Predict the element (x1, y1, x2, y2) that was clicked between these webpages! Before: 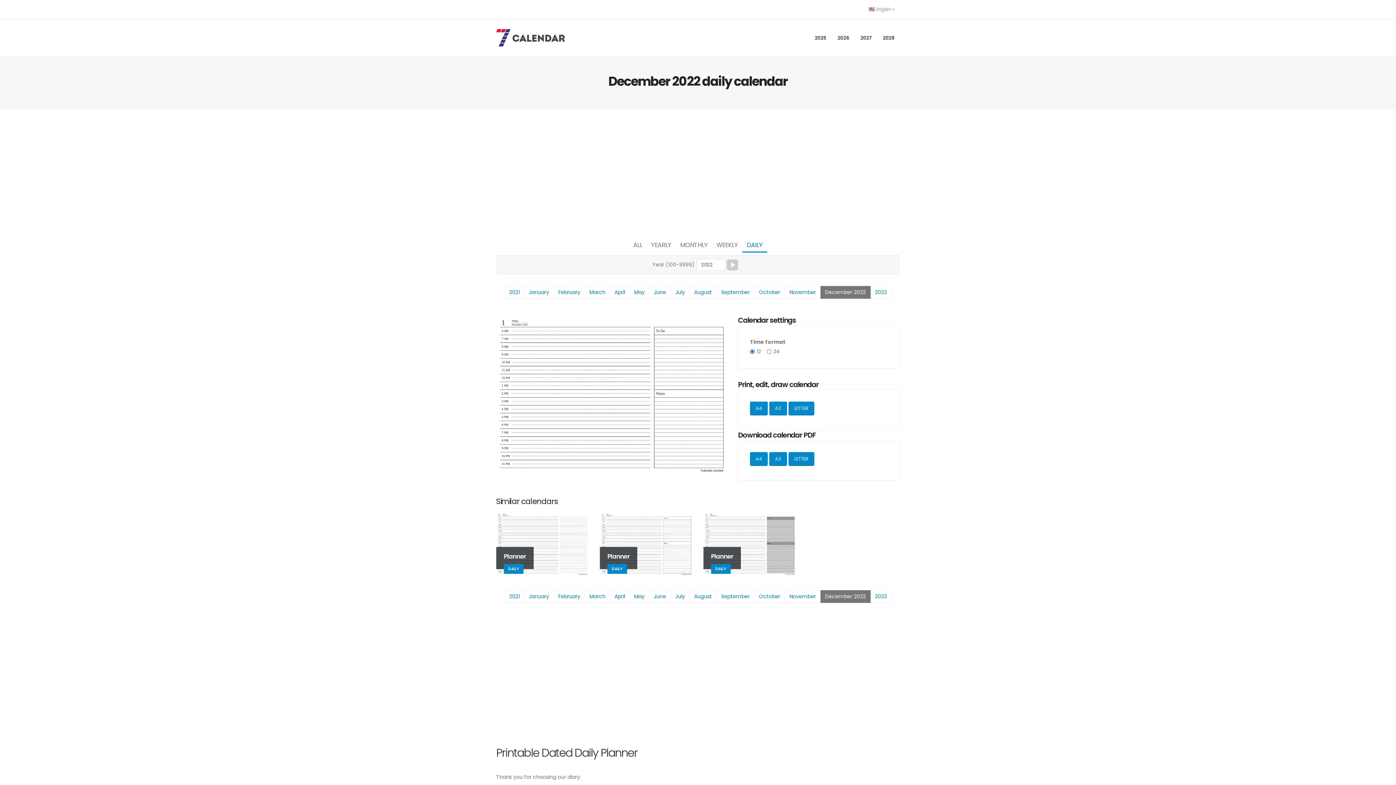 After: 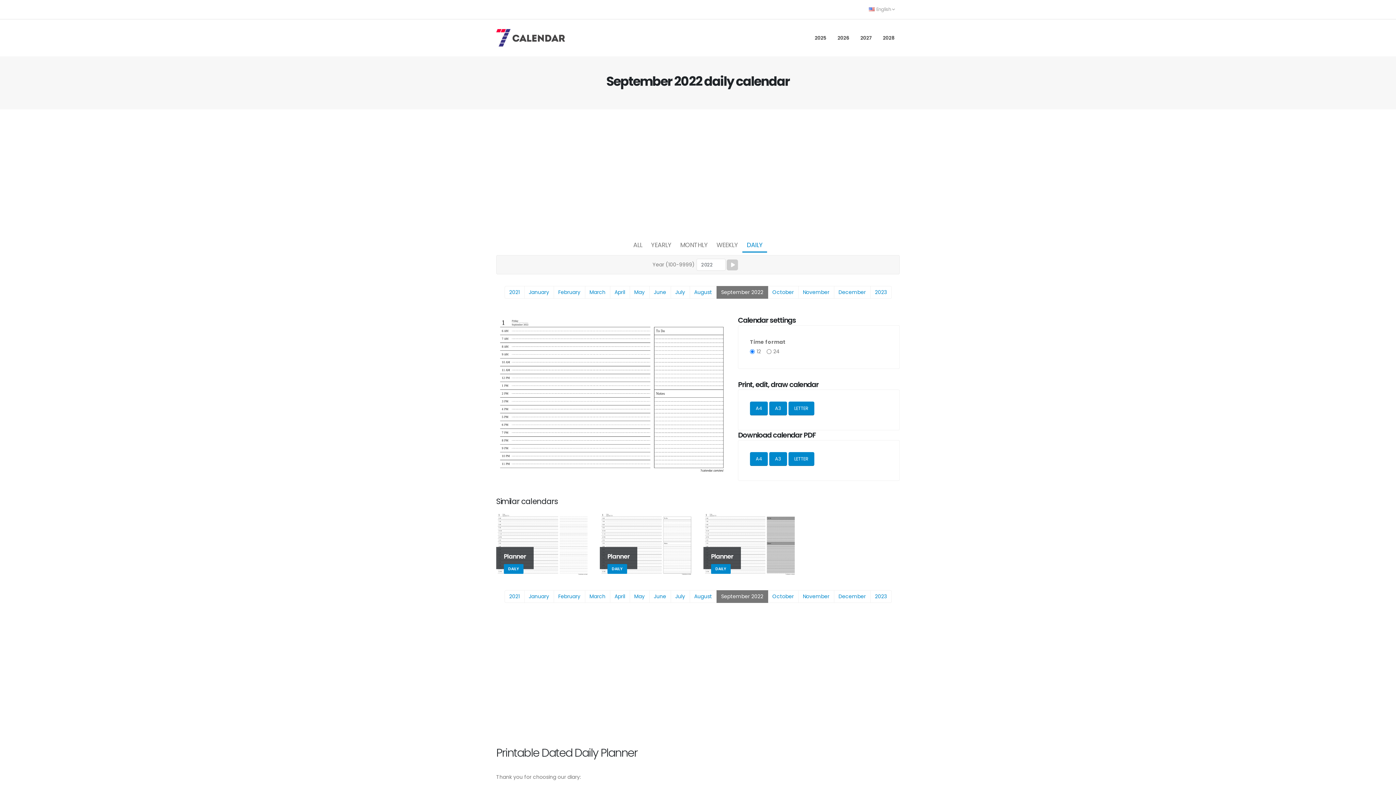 Action: bbox: (716, 286, 754, 298) label: September